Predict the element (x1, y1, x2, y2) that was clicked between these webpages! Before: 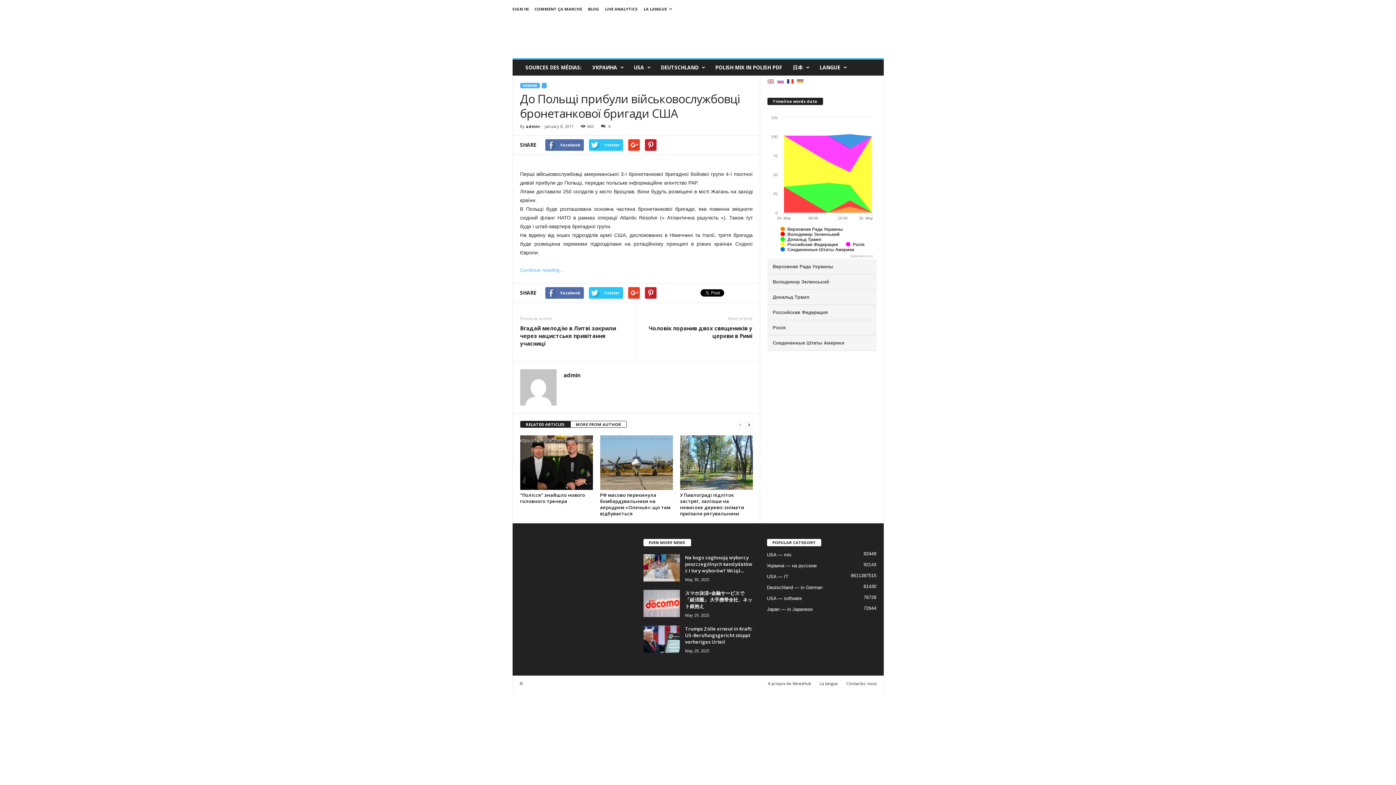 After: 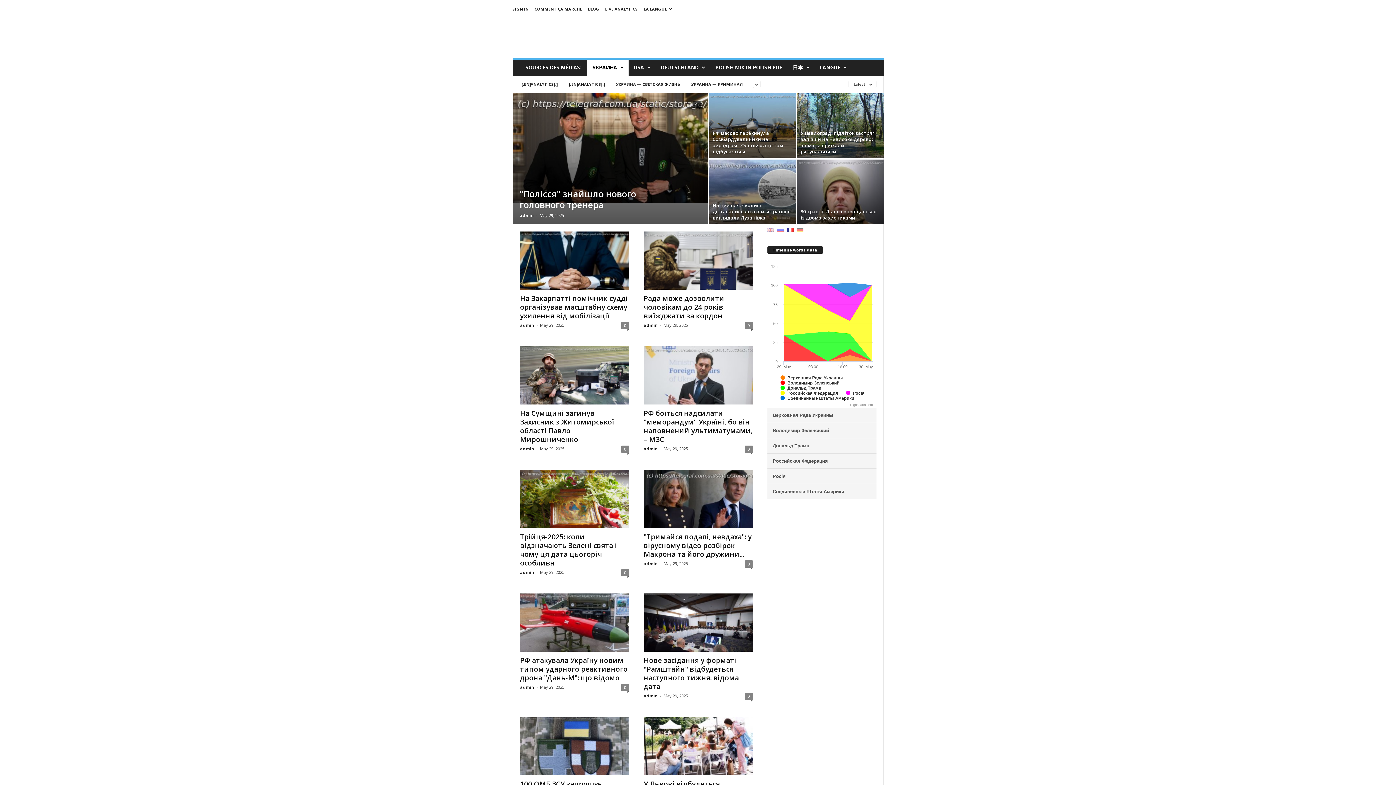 Action: bbox: (541, 82, 546, 88)